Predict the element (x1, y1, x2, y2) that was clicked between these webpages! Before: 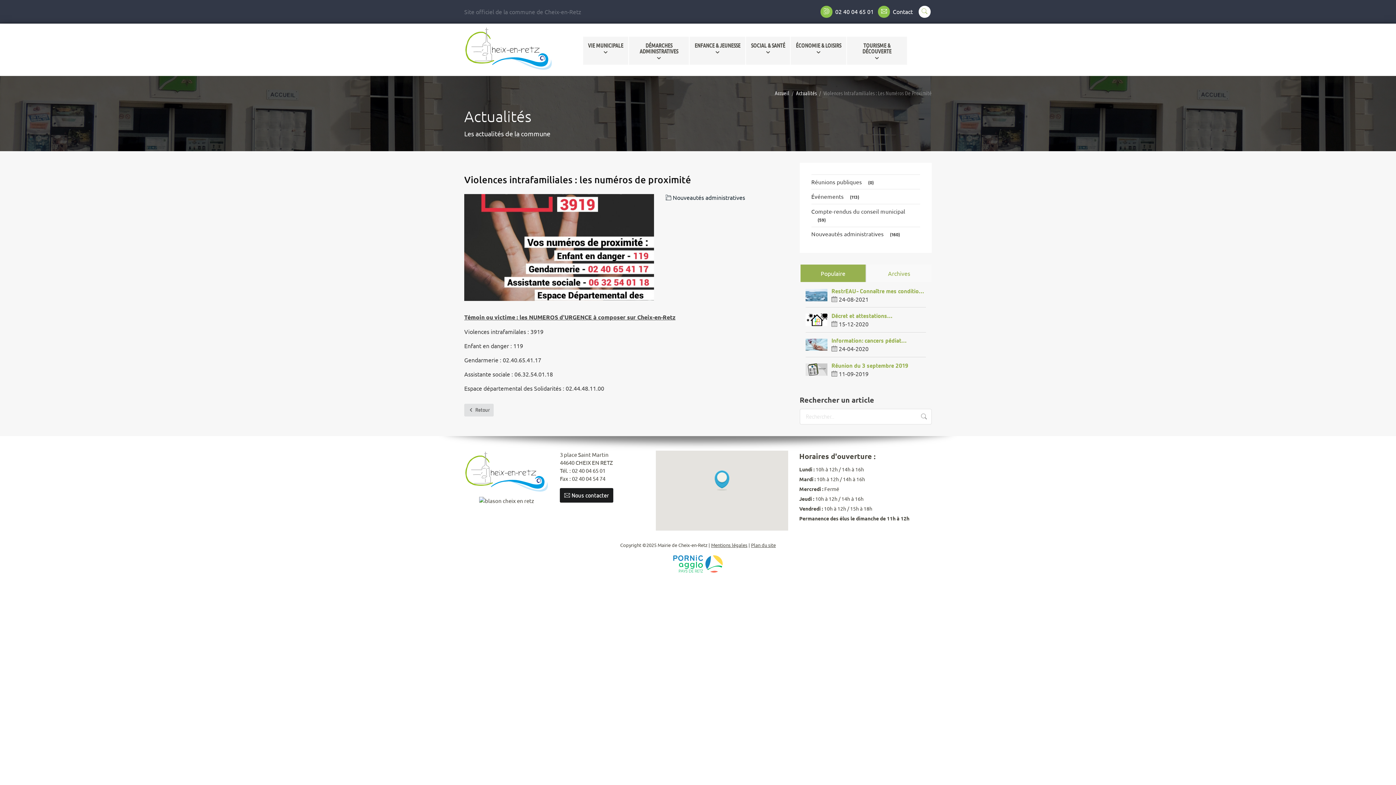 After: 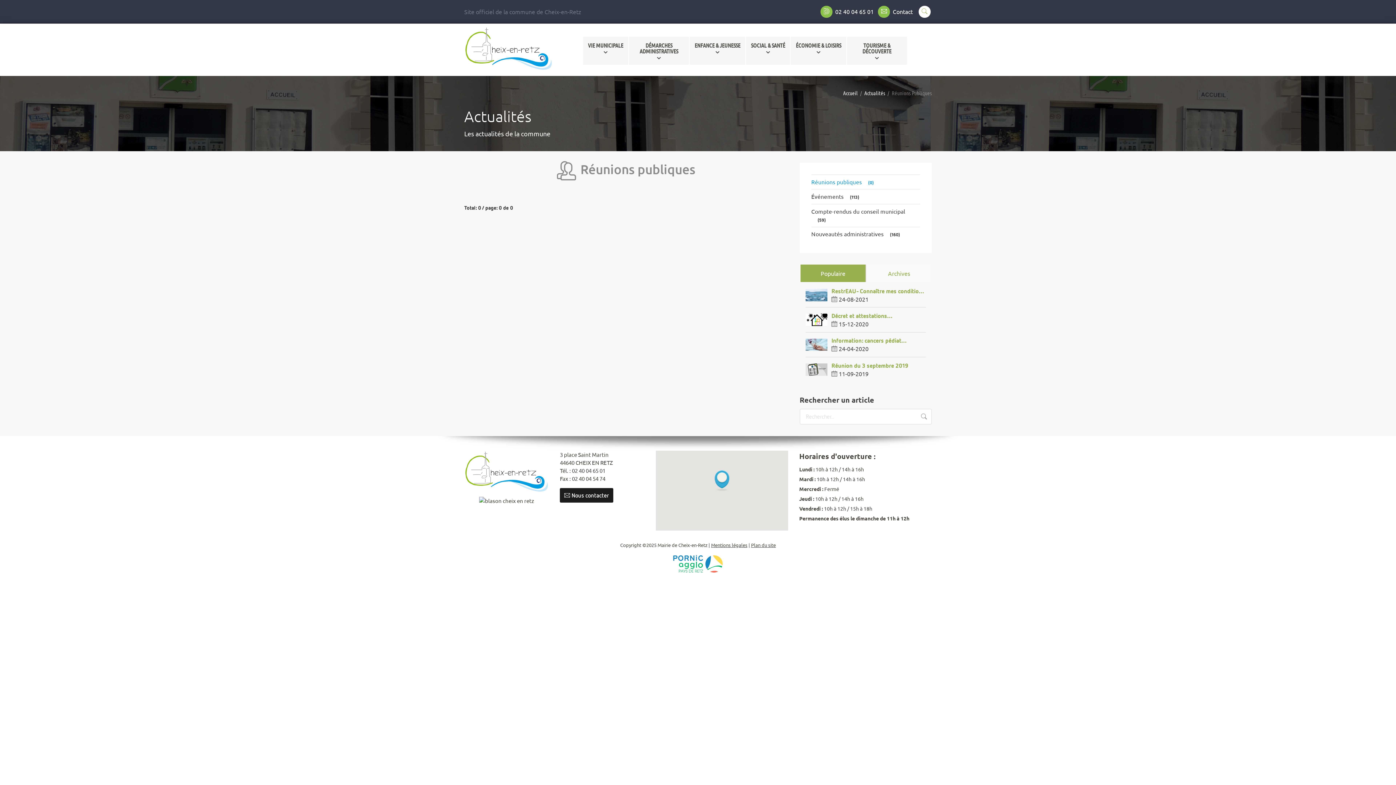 Action: bbox: (811, 174, 876, 189) label: Réunions publiques(0)